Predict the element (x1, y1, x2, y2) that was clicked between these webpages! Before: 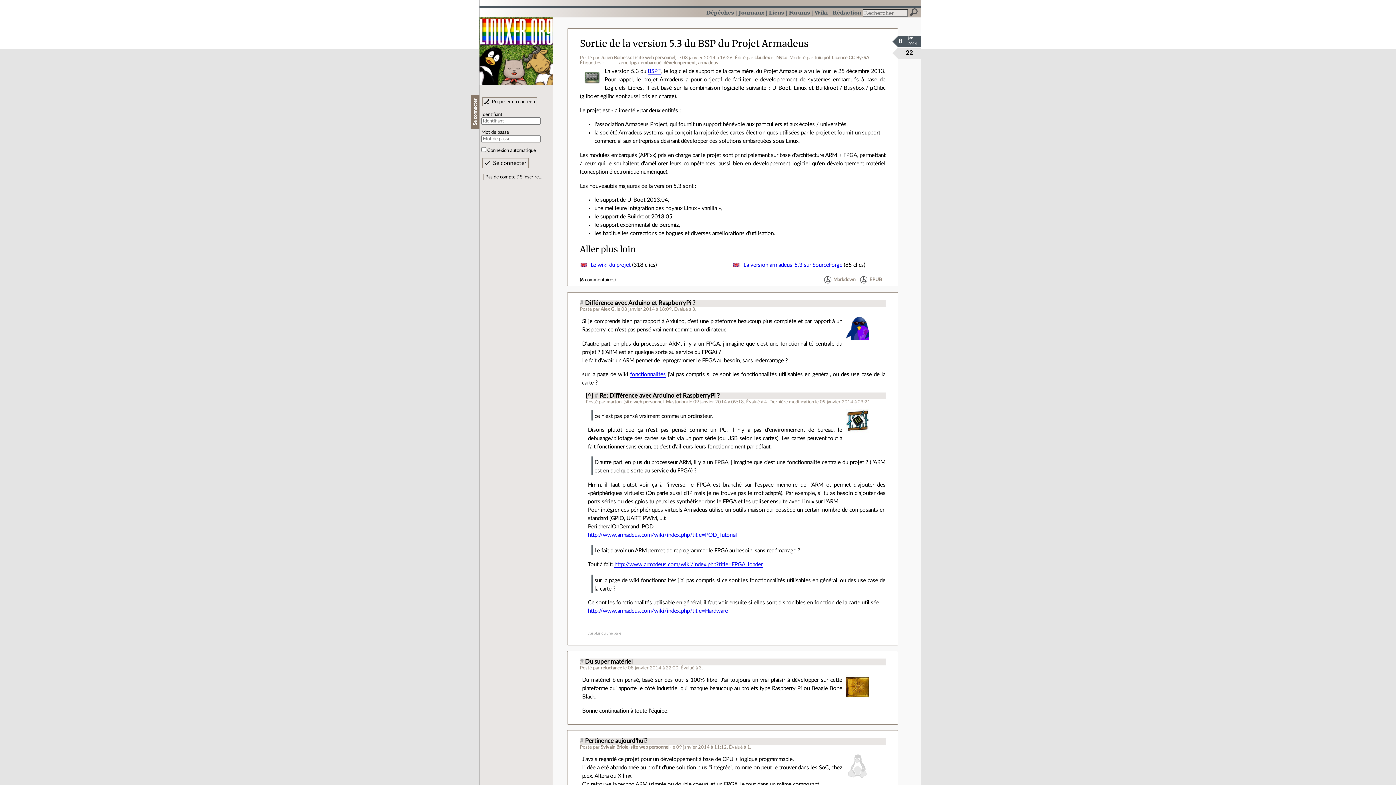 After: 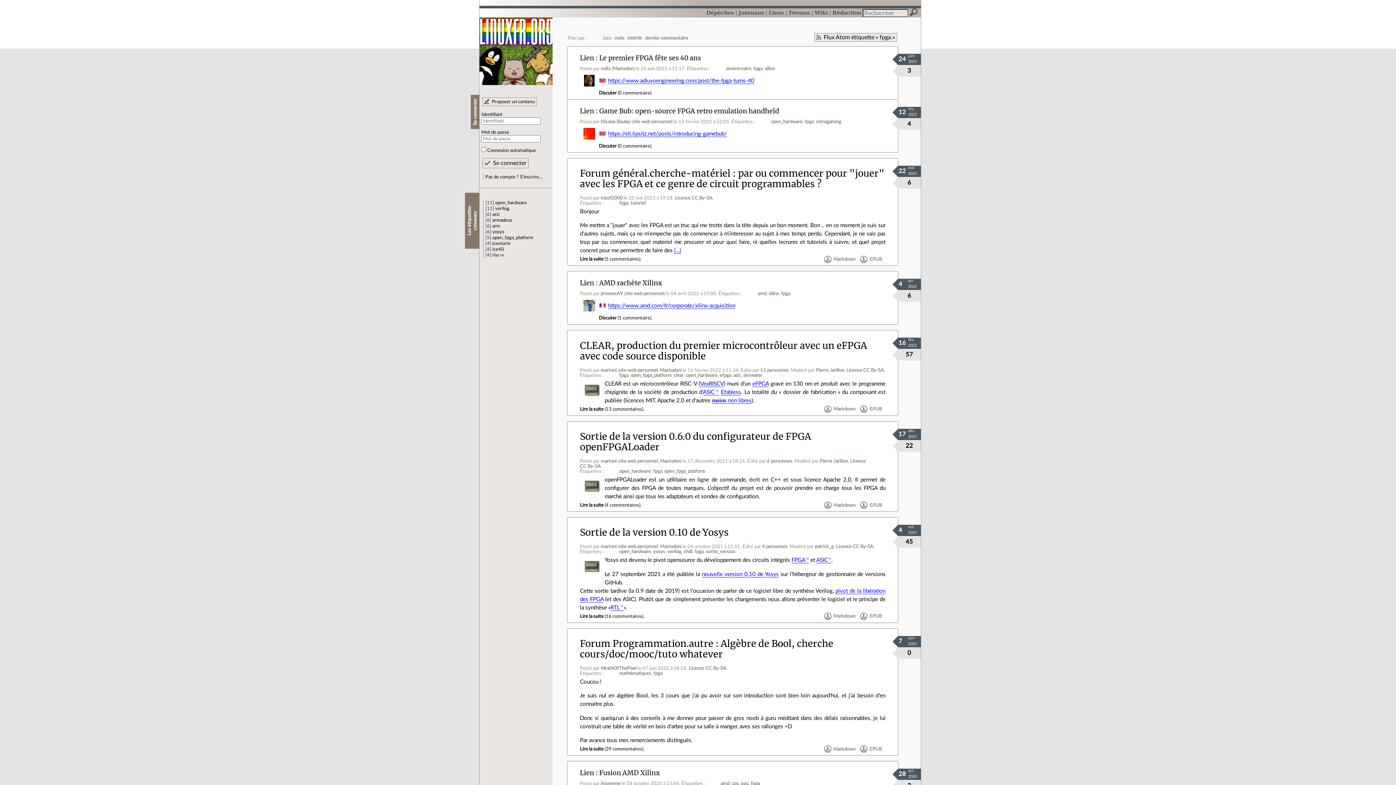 Action: label: fpga bbox: (629, 60, 638, 65)